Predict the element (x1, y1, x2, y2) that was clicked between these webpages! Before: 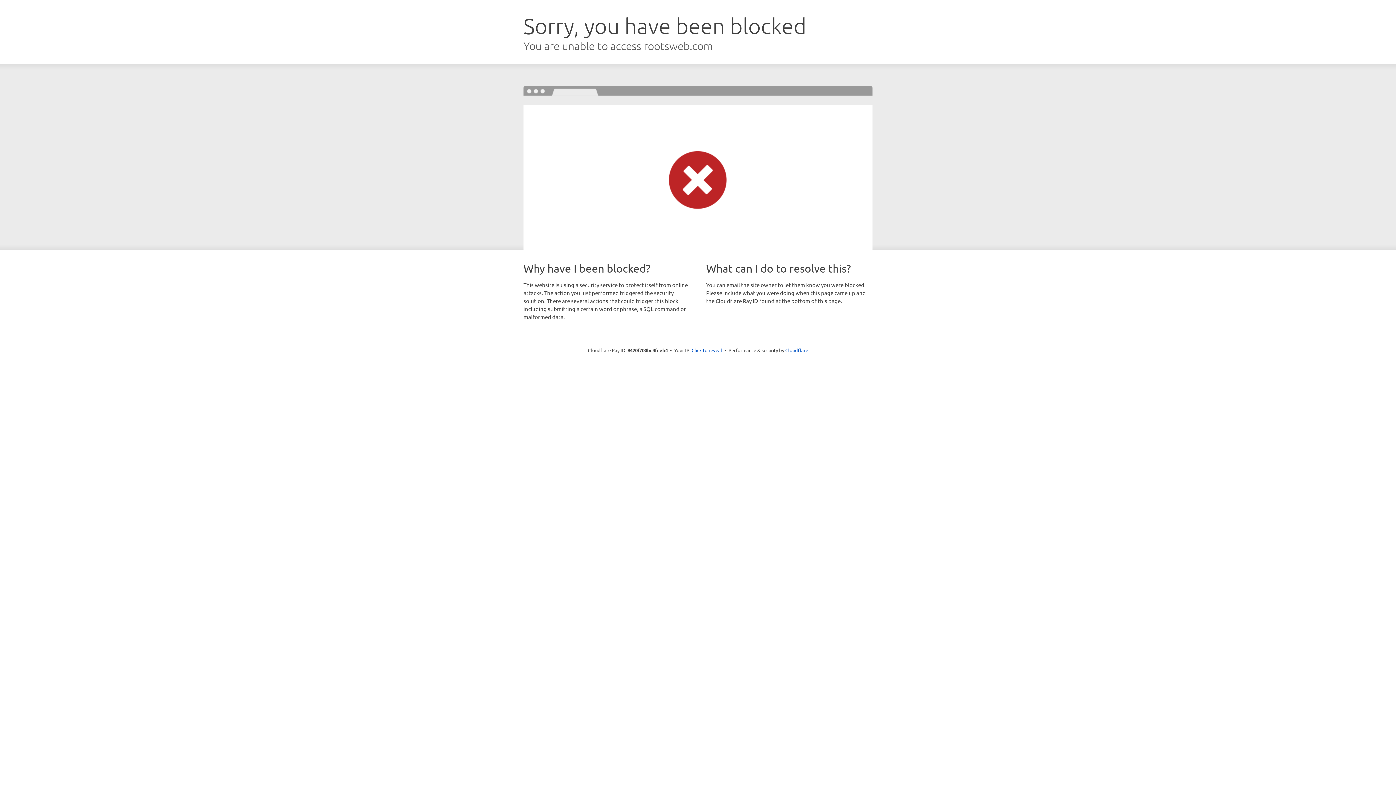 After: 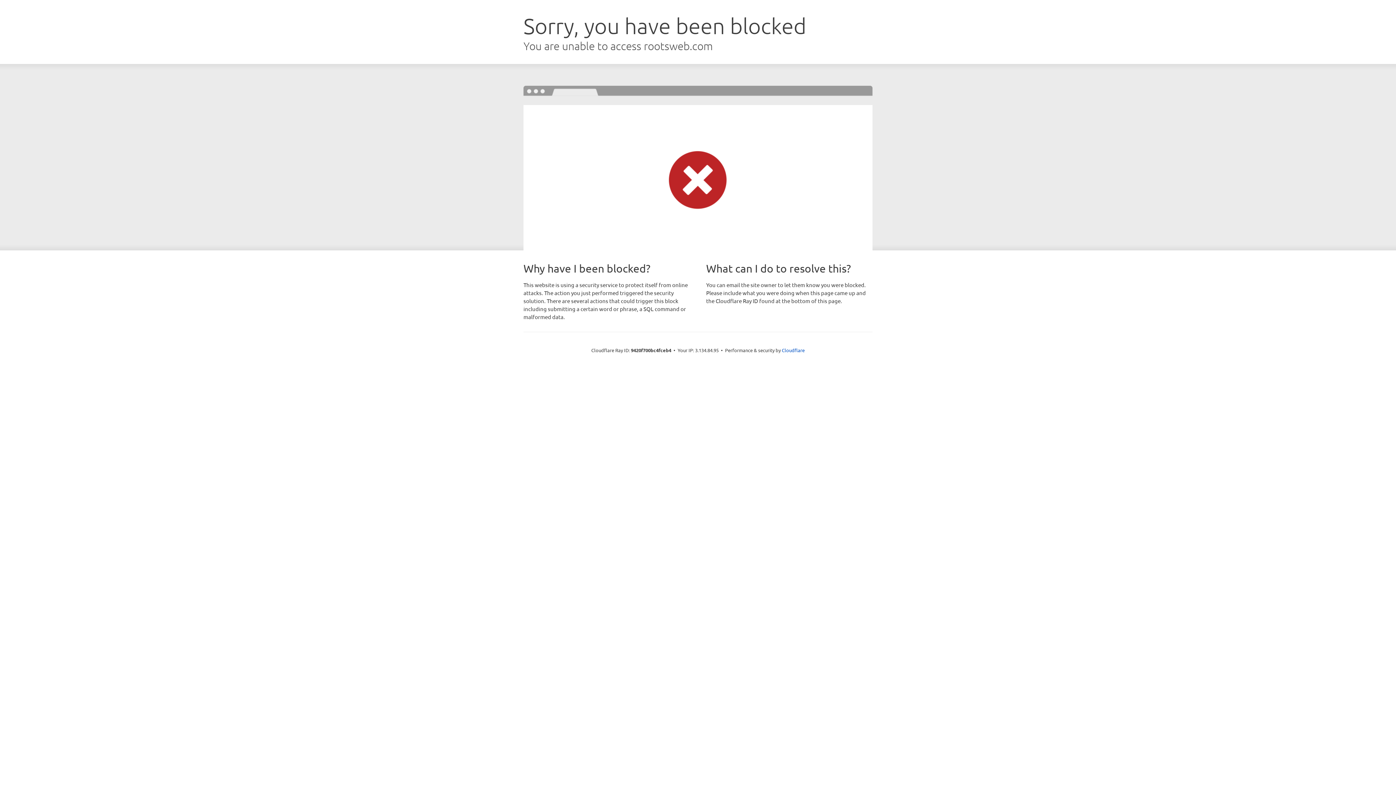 Action: bbox: (691, 346, 722, 353) label: Click to reveal